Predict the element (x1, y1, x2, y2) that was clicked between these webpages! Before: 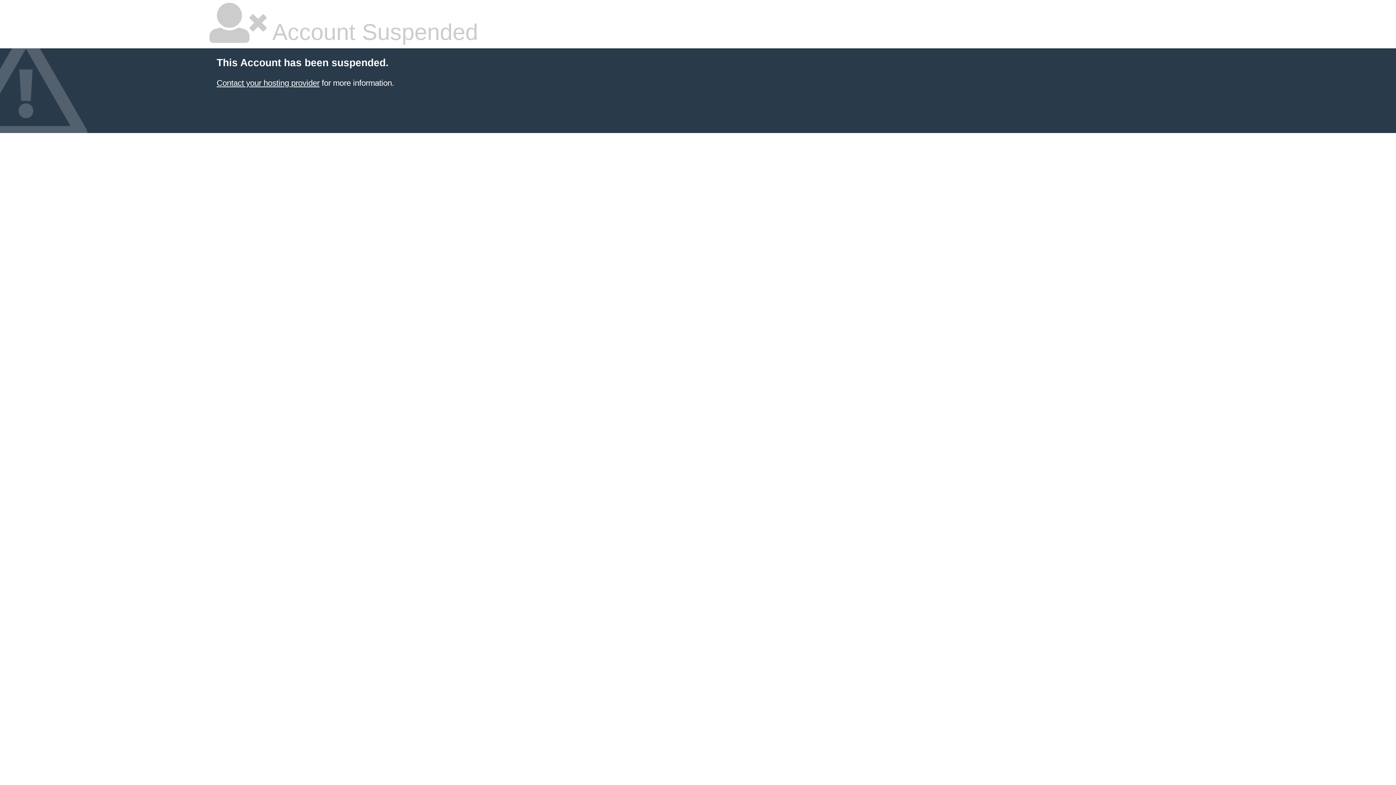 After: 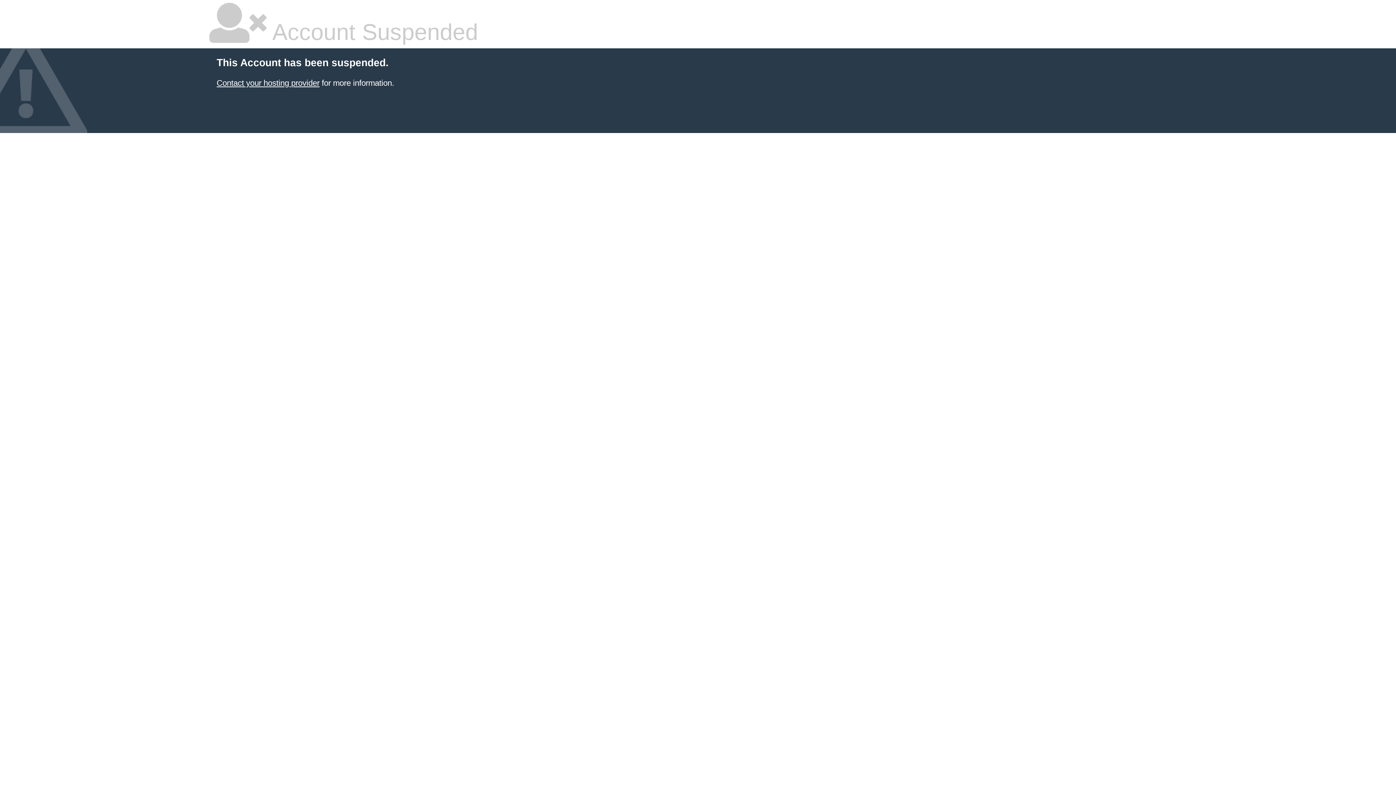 Action: bbox: (216, 78, 319, 87) label: Contact your hosting provider